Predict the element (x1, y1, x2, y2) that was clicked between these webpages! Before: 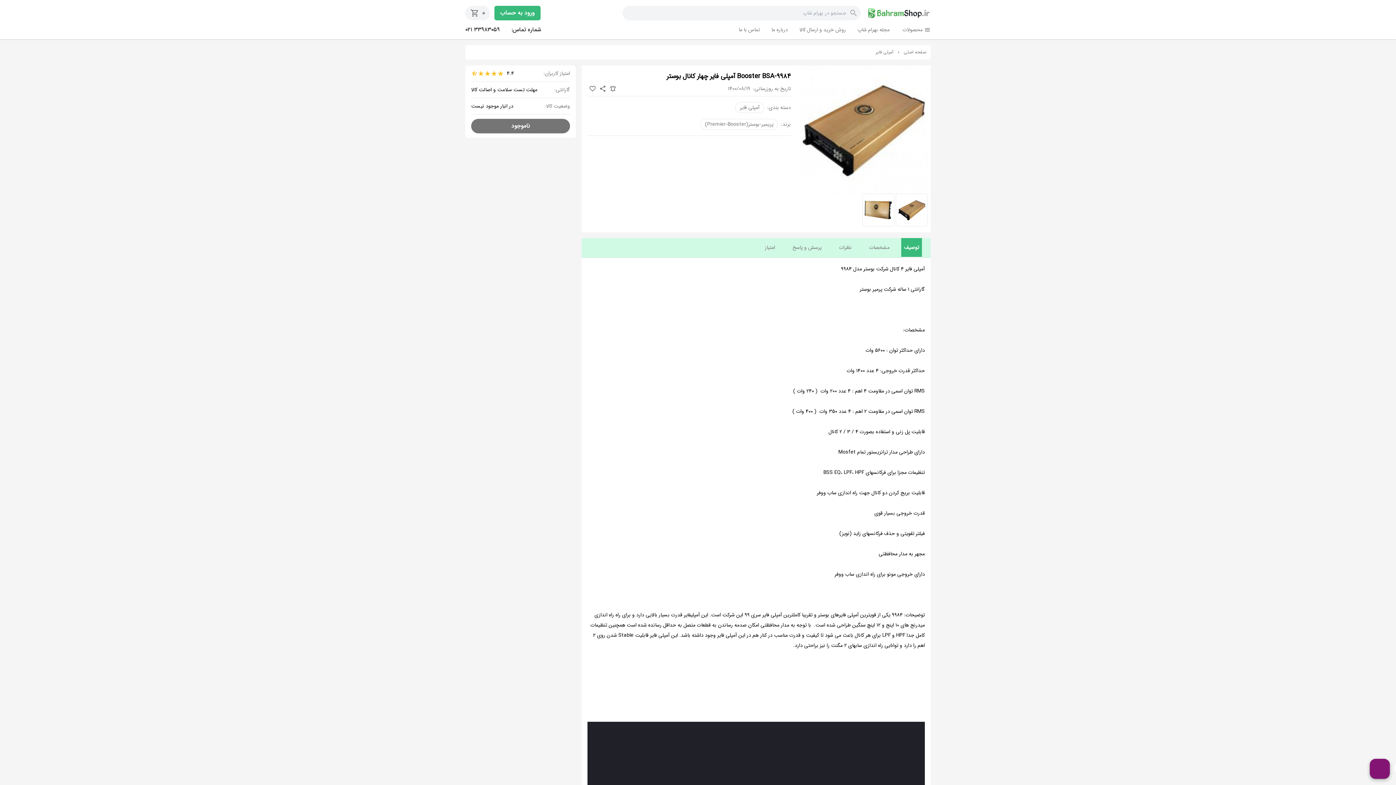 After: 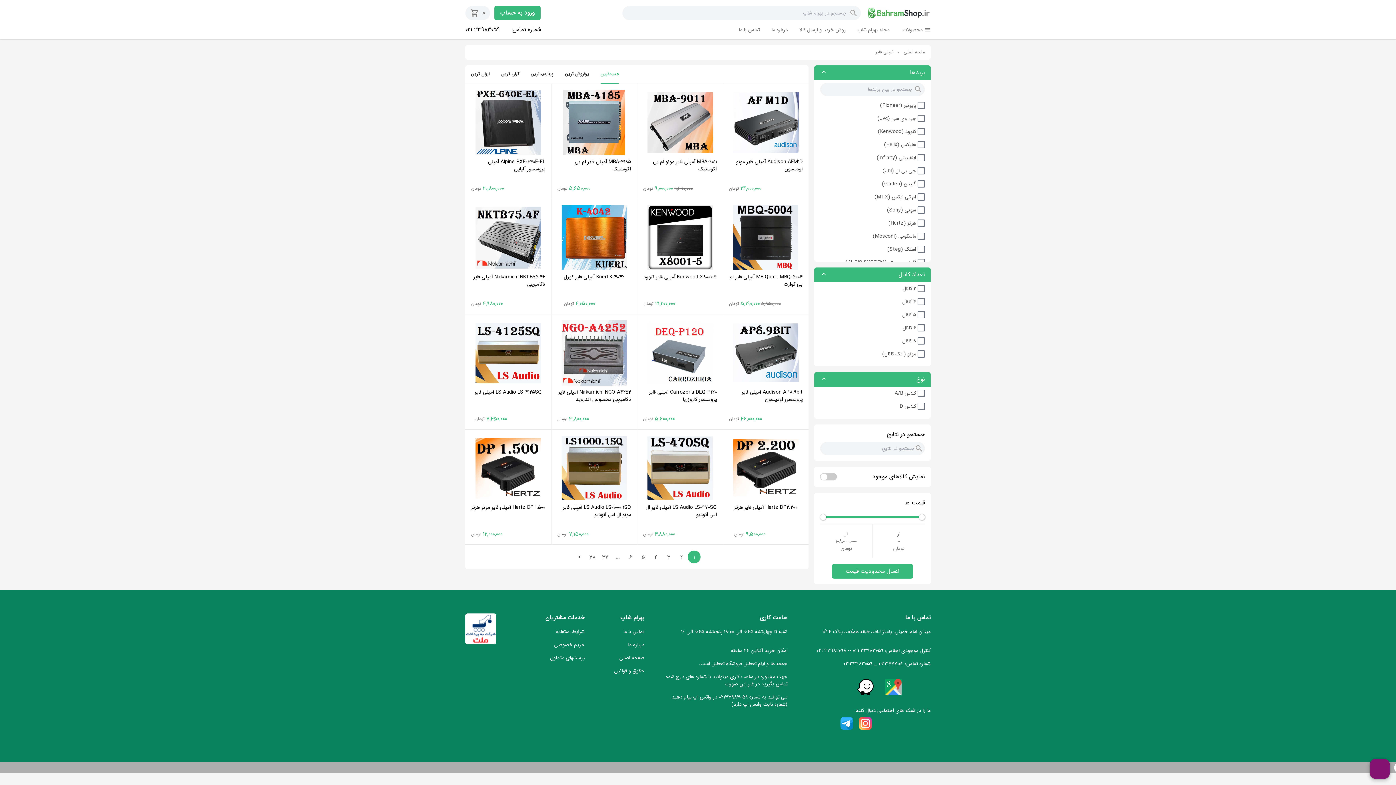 Action: bbox: (876, 49, 893, 55) label: آمپلی فایر